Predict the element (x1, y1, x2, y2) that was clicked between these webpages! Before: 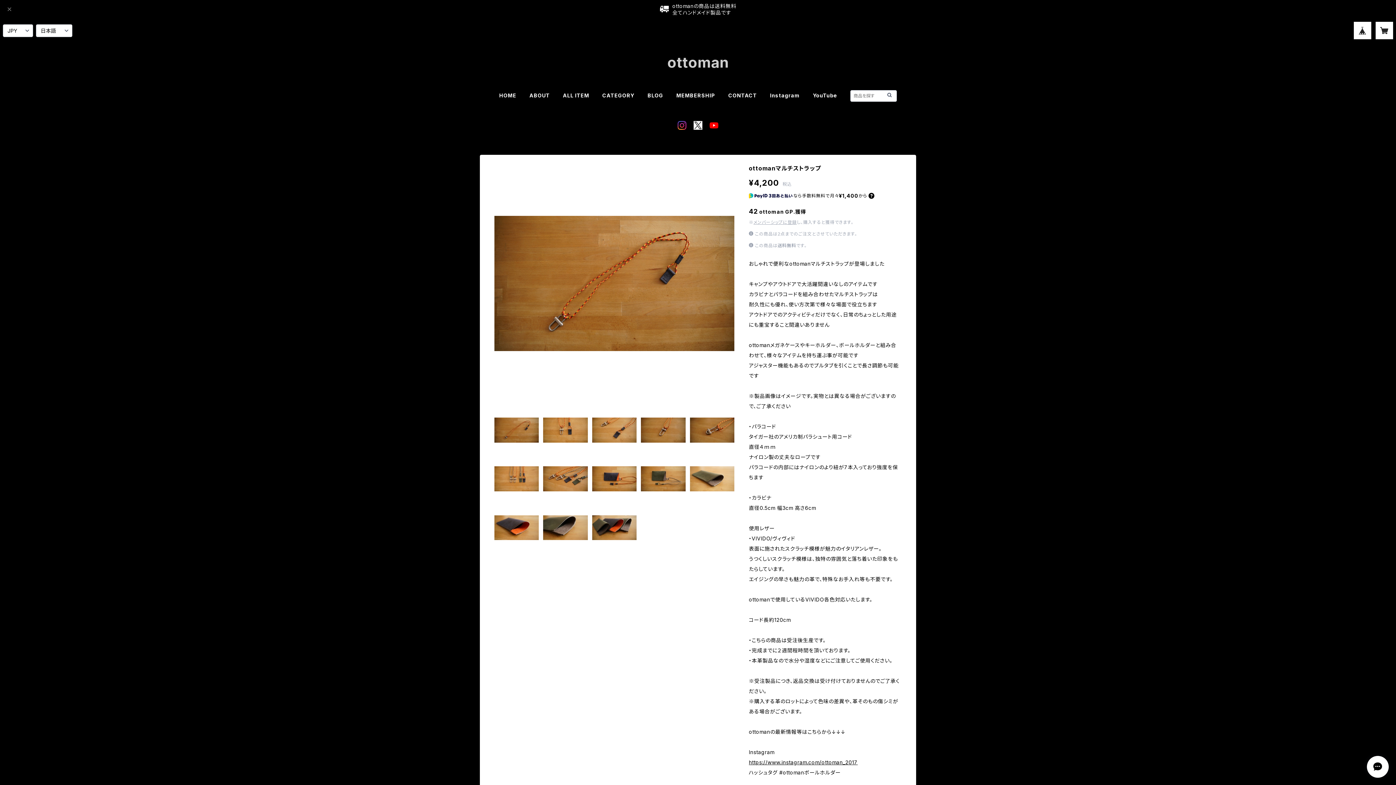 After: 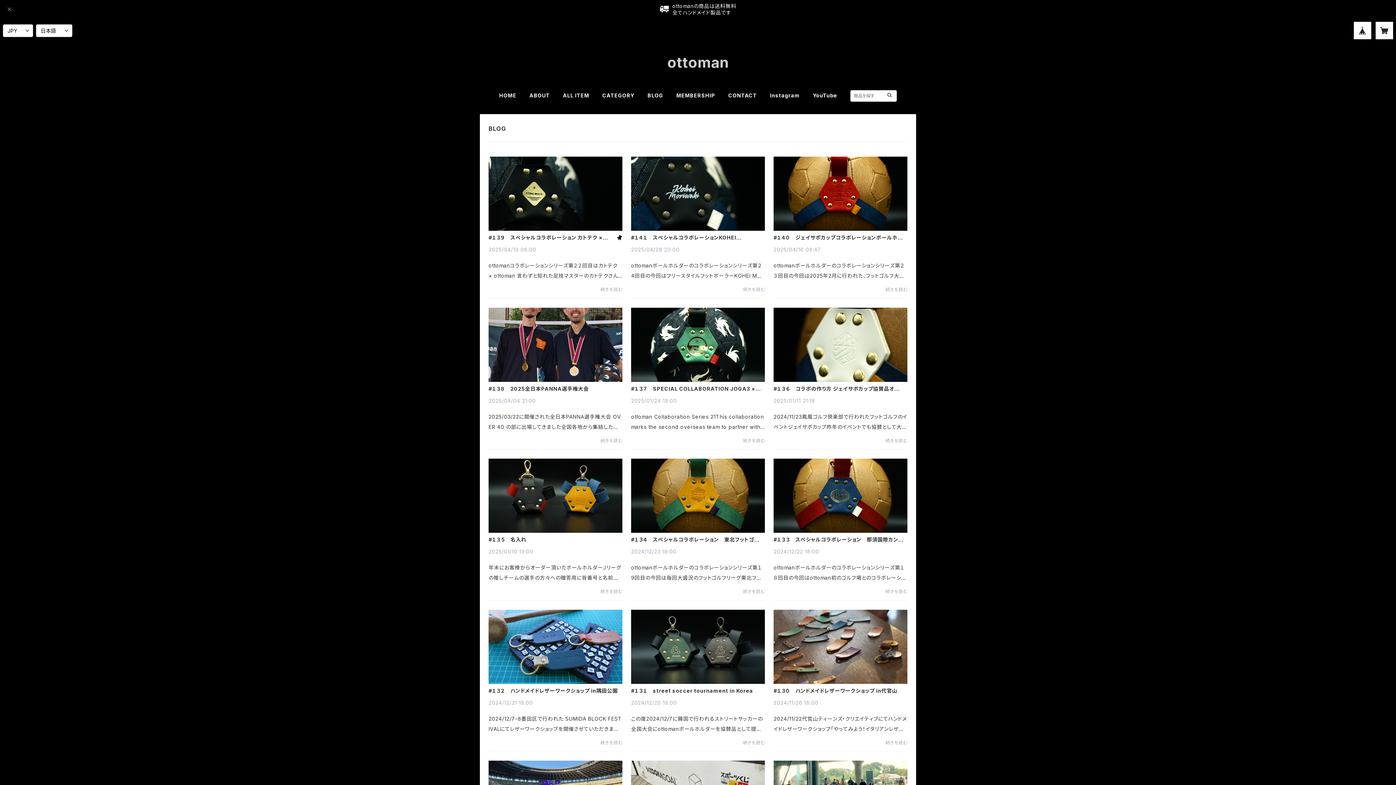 Action: bbox: (647, 92, 663, 98) label: BLOG